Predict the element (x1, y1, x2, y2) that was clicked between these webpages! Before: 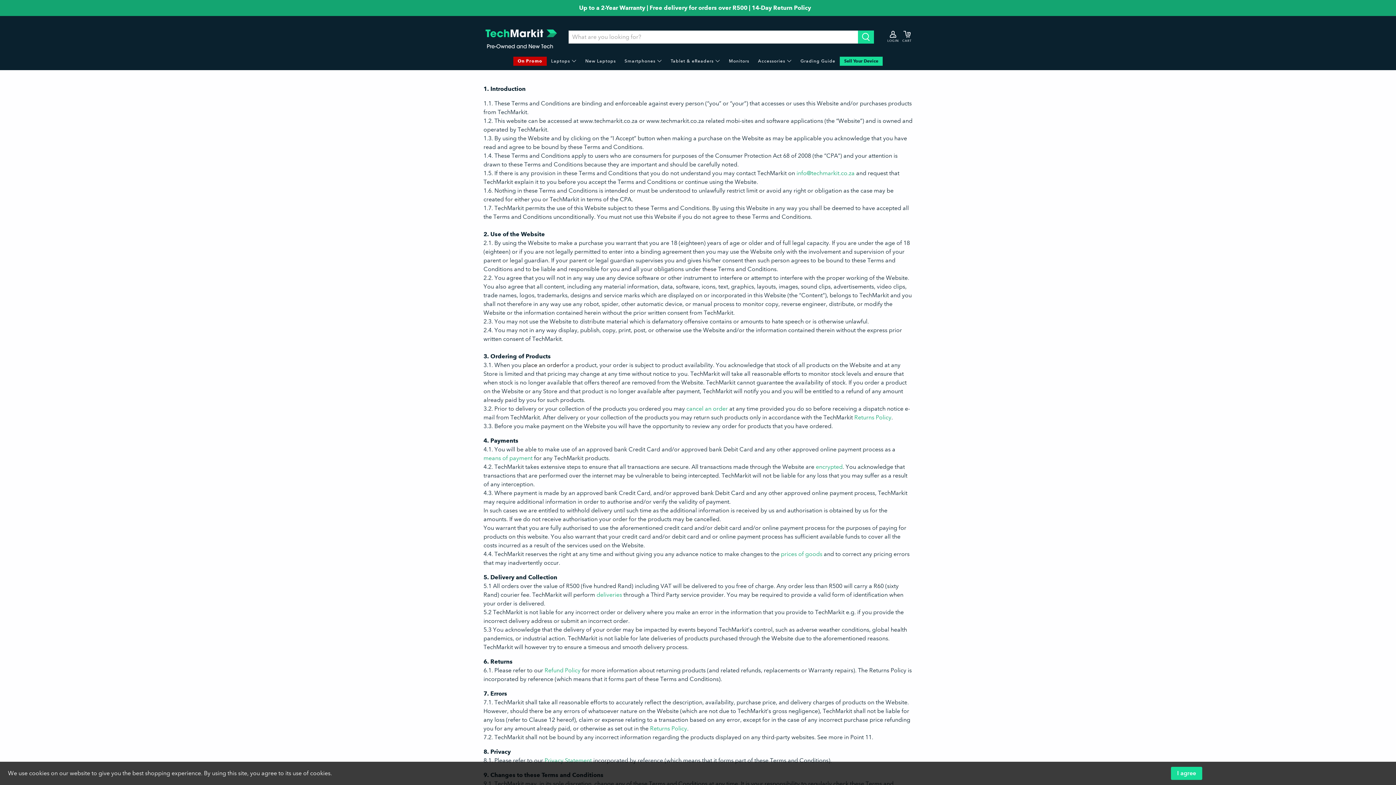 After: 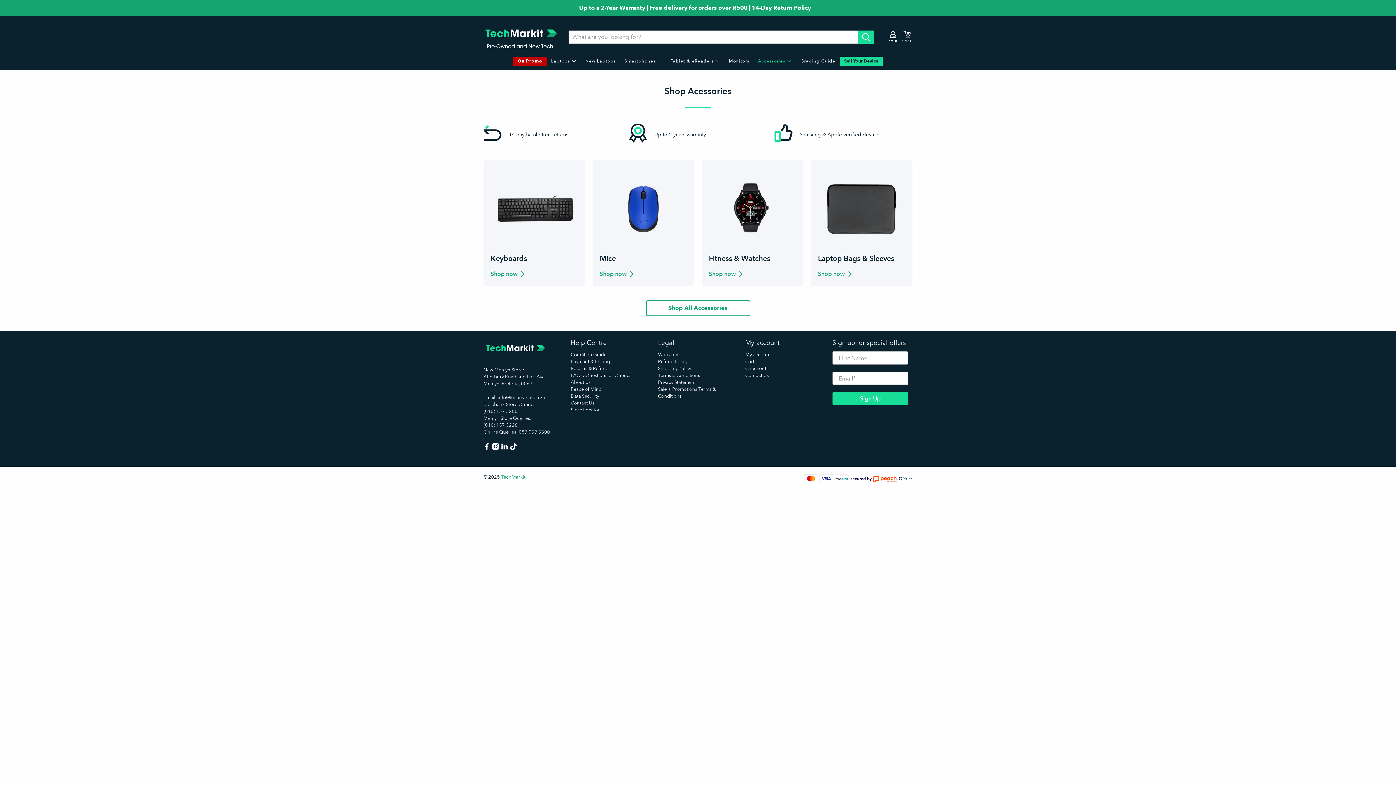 Action: label: Accessories bbox: (753, 52, 796, 70)